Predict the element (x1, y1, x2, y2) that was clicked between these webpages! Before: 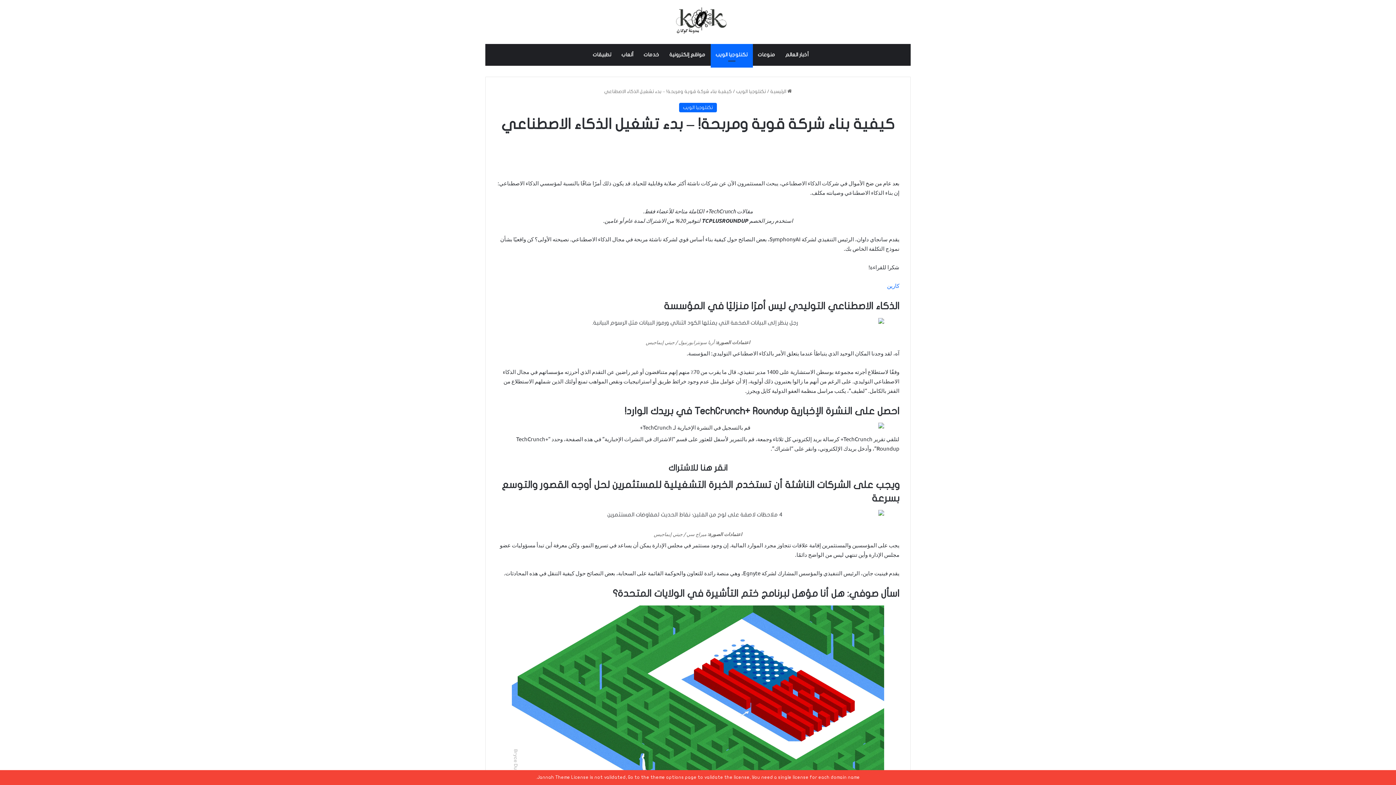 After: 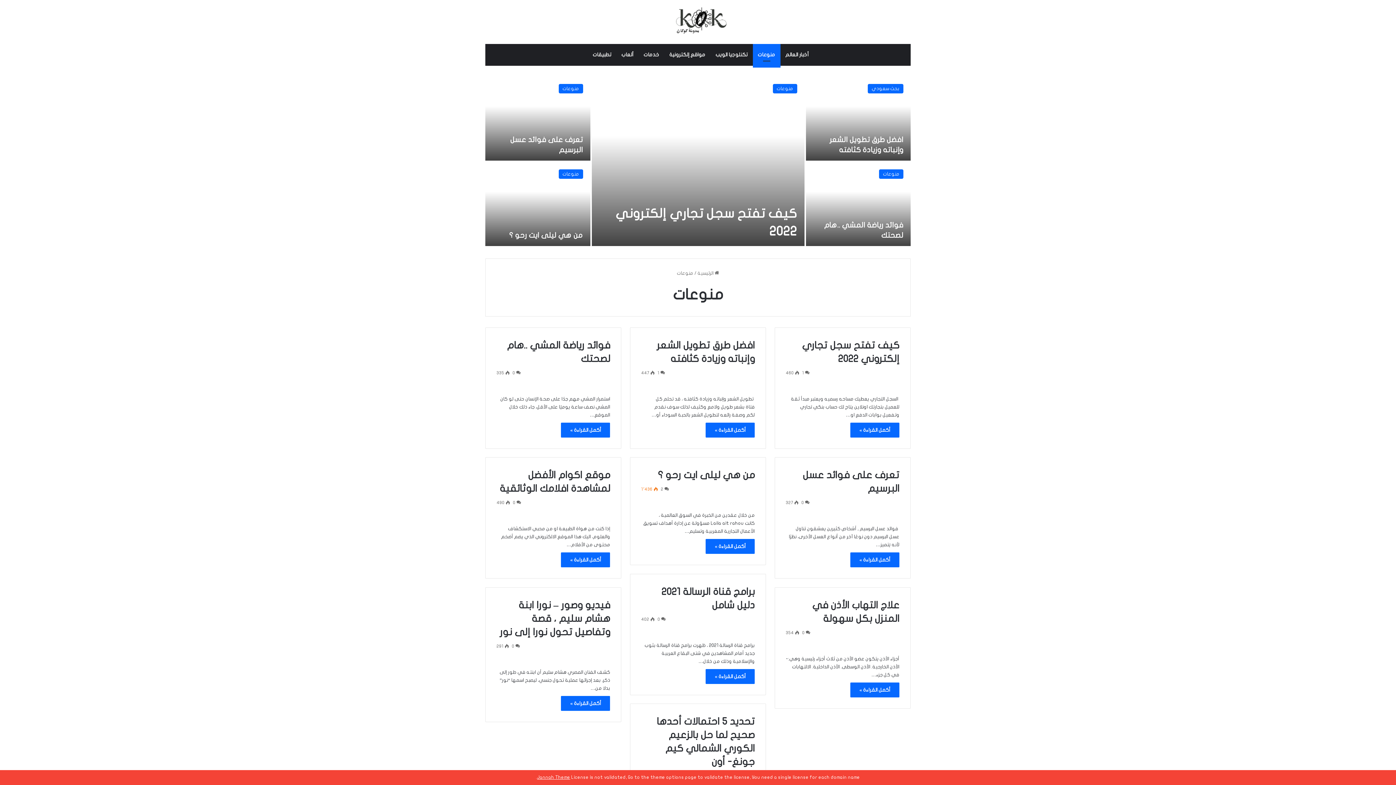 Action: bbox: (752, 44, 780, 65) label: منوعات